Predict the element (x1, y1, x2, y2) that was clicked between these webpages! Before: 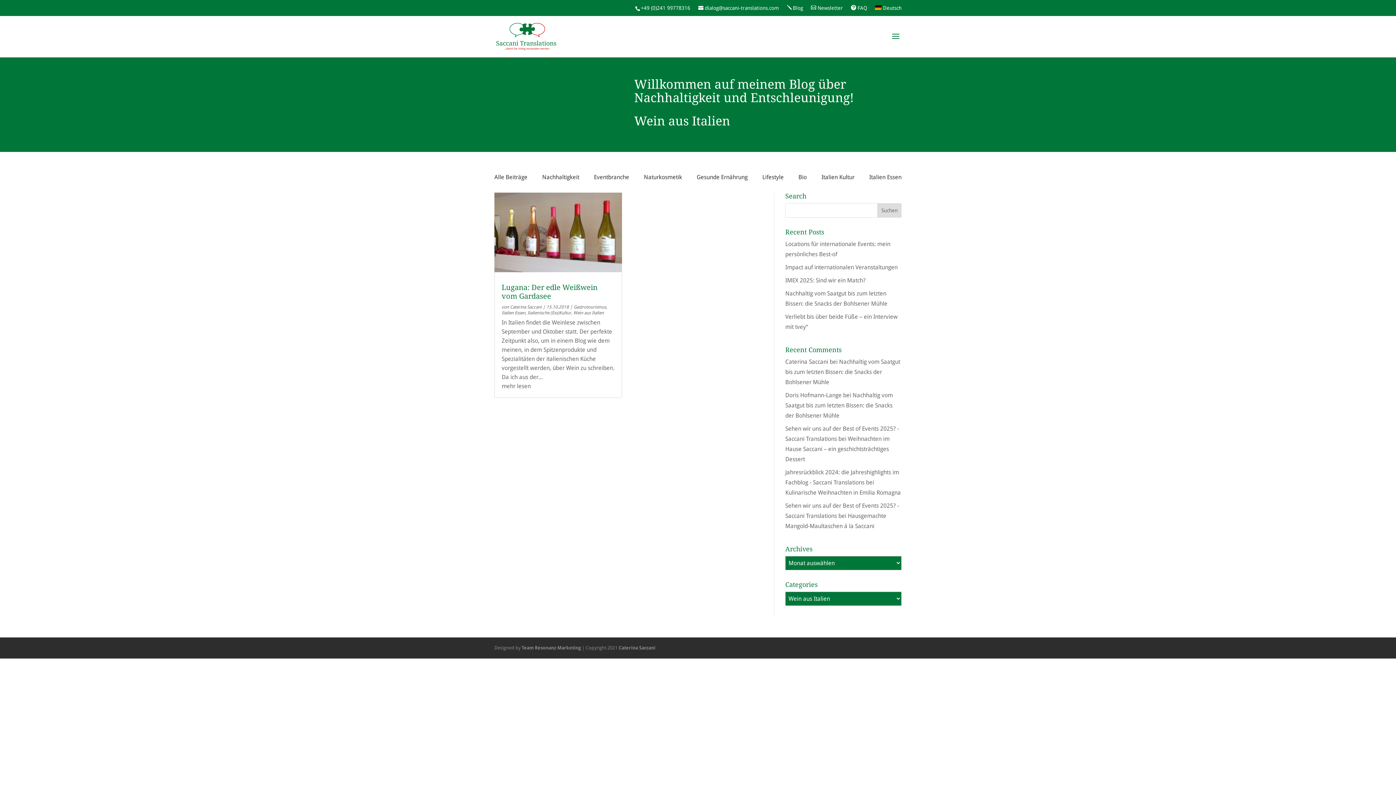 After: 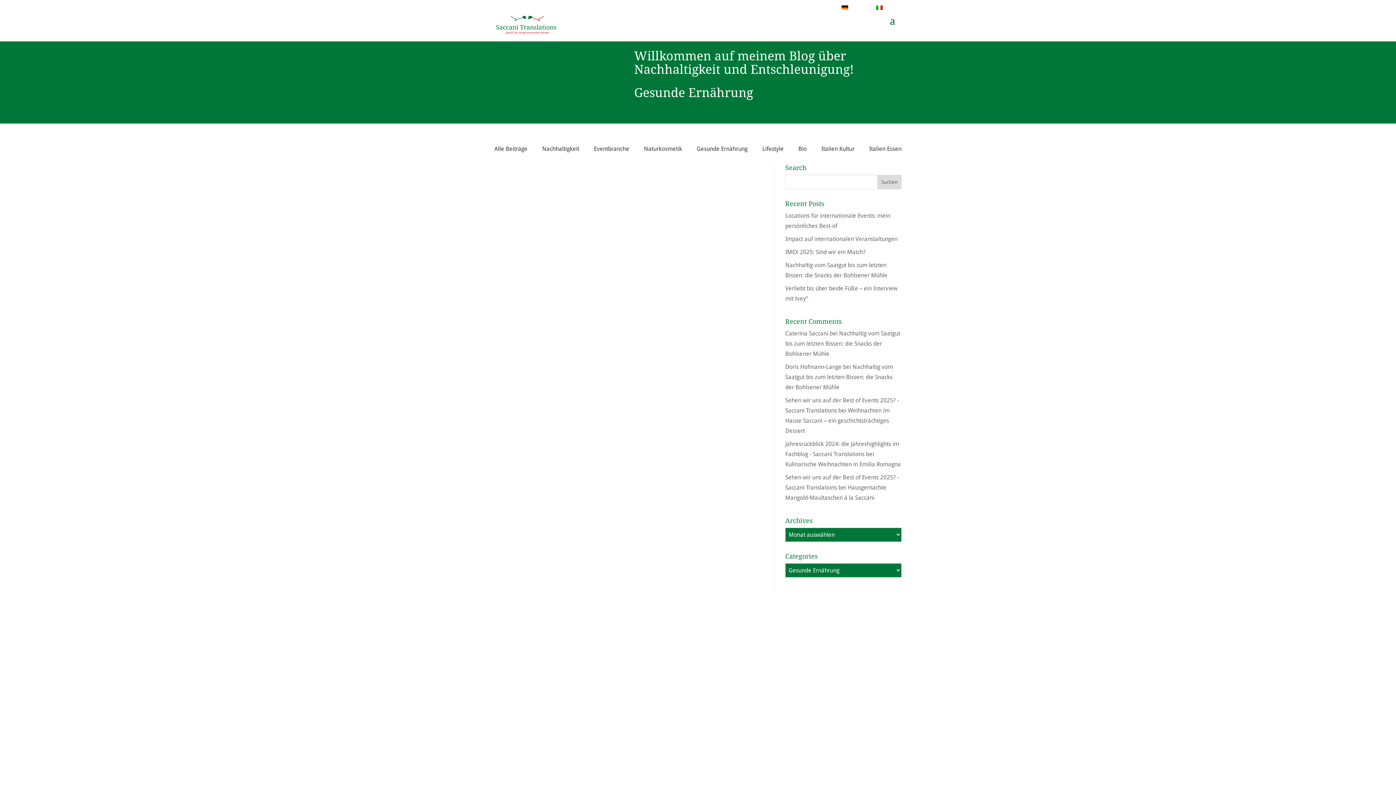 Action: label: Gesunde Ernährung bbox: (691, 172, 753, 182)